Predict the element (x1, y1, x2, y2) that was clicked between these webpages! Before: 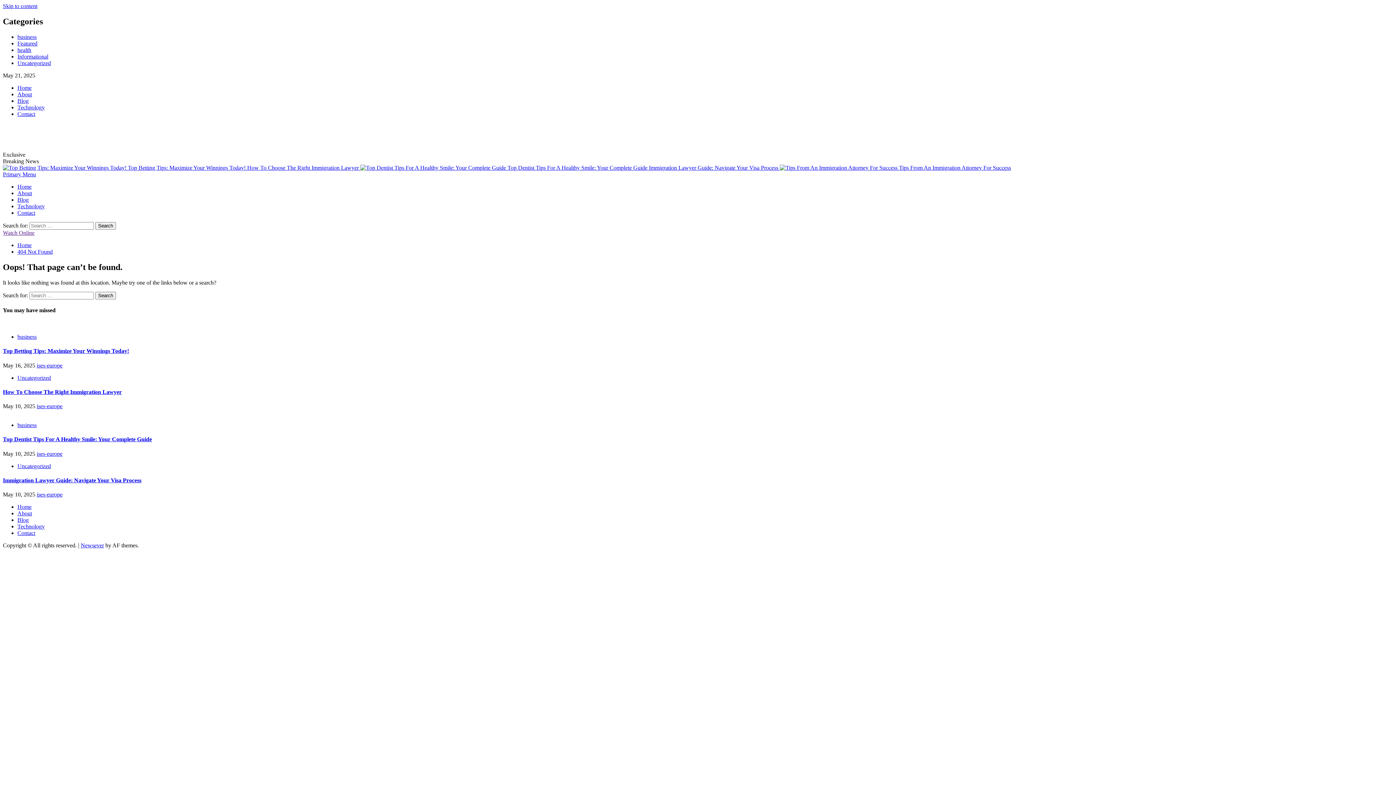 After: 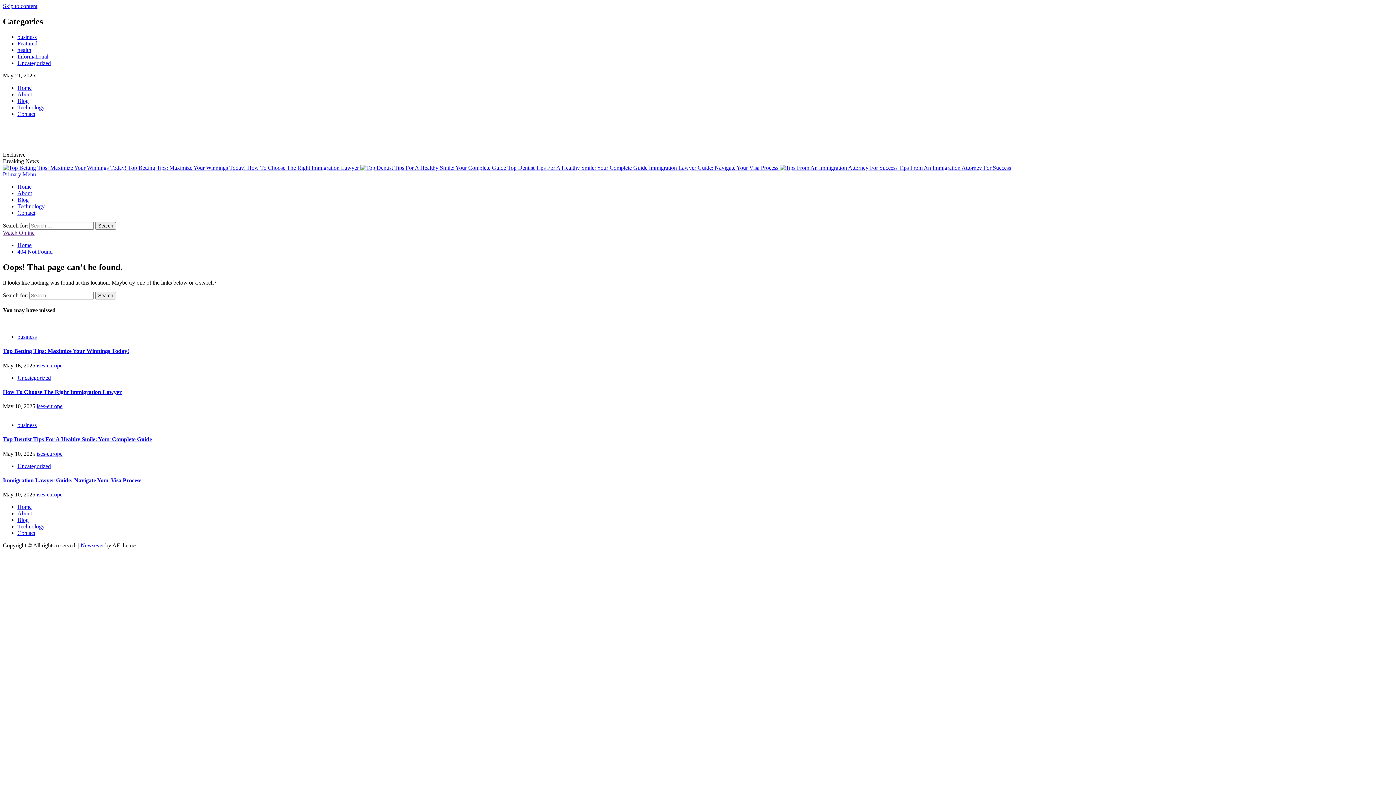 Action: bbox: (2, 2, 37, 9) label: Skip to content